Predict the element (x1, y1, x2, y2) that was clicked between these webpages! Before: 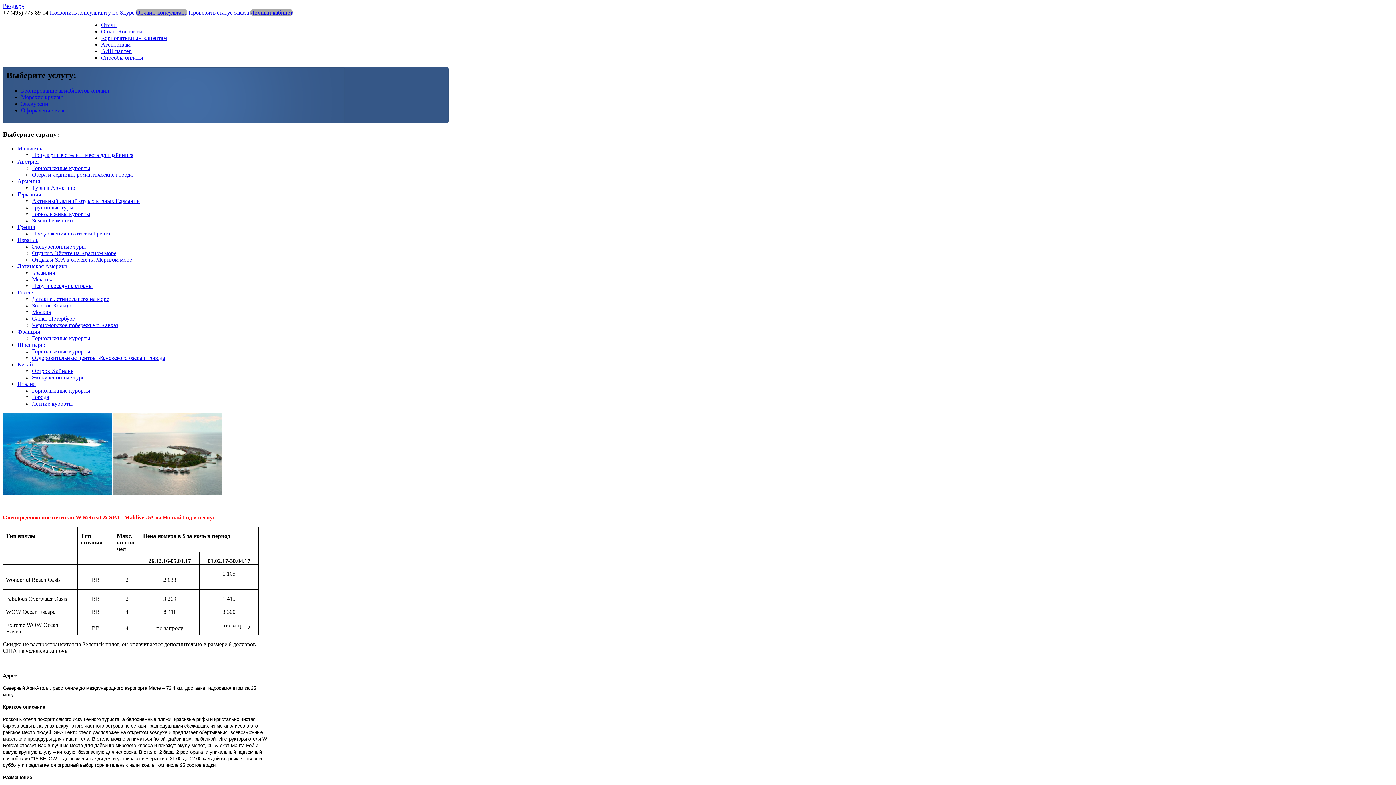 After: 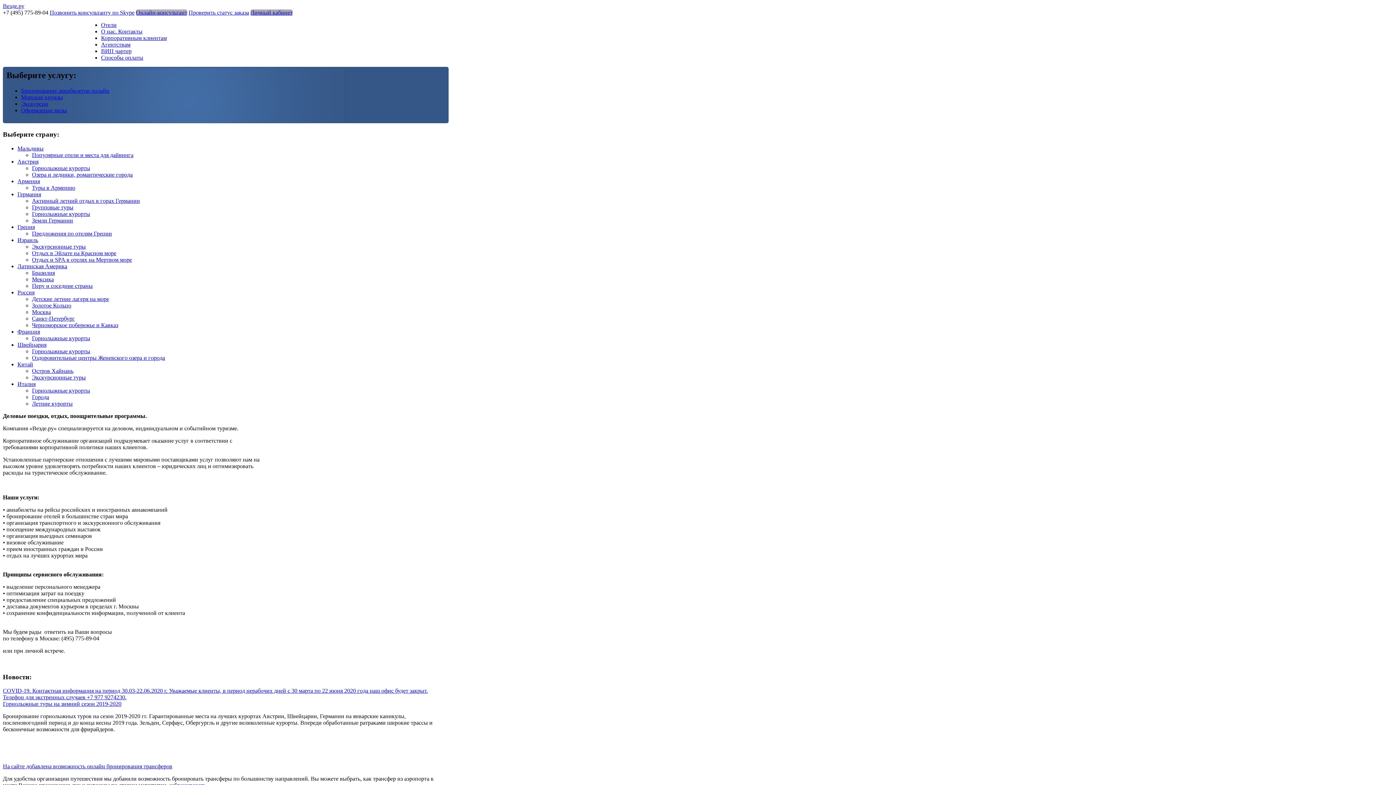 Action: label: Корпоративным клиентам bbox: (101, 34, 166, 41)